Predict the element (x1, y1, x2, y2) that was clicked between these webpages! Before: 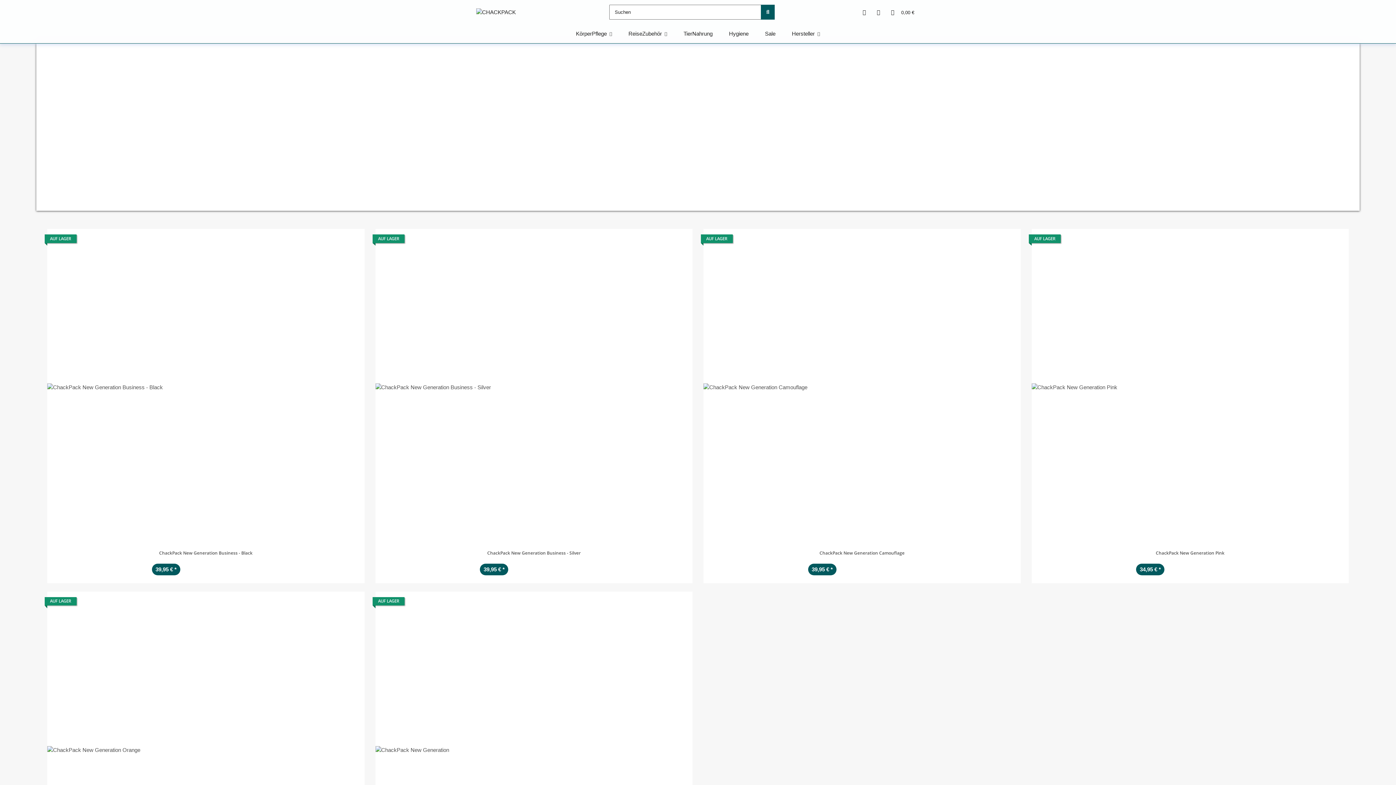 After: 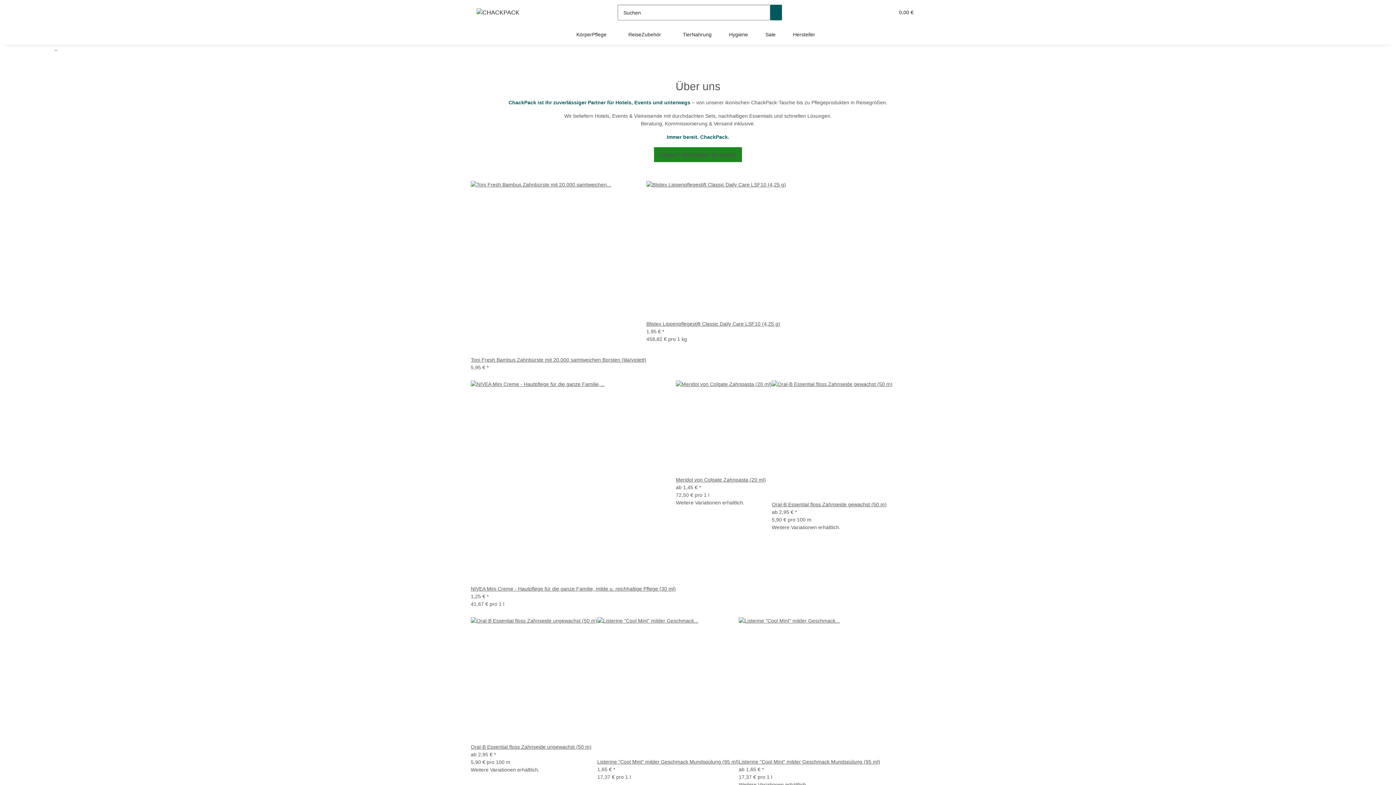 Action: bbox: (476, 4, 516, 19)